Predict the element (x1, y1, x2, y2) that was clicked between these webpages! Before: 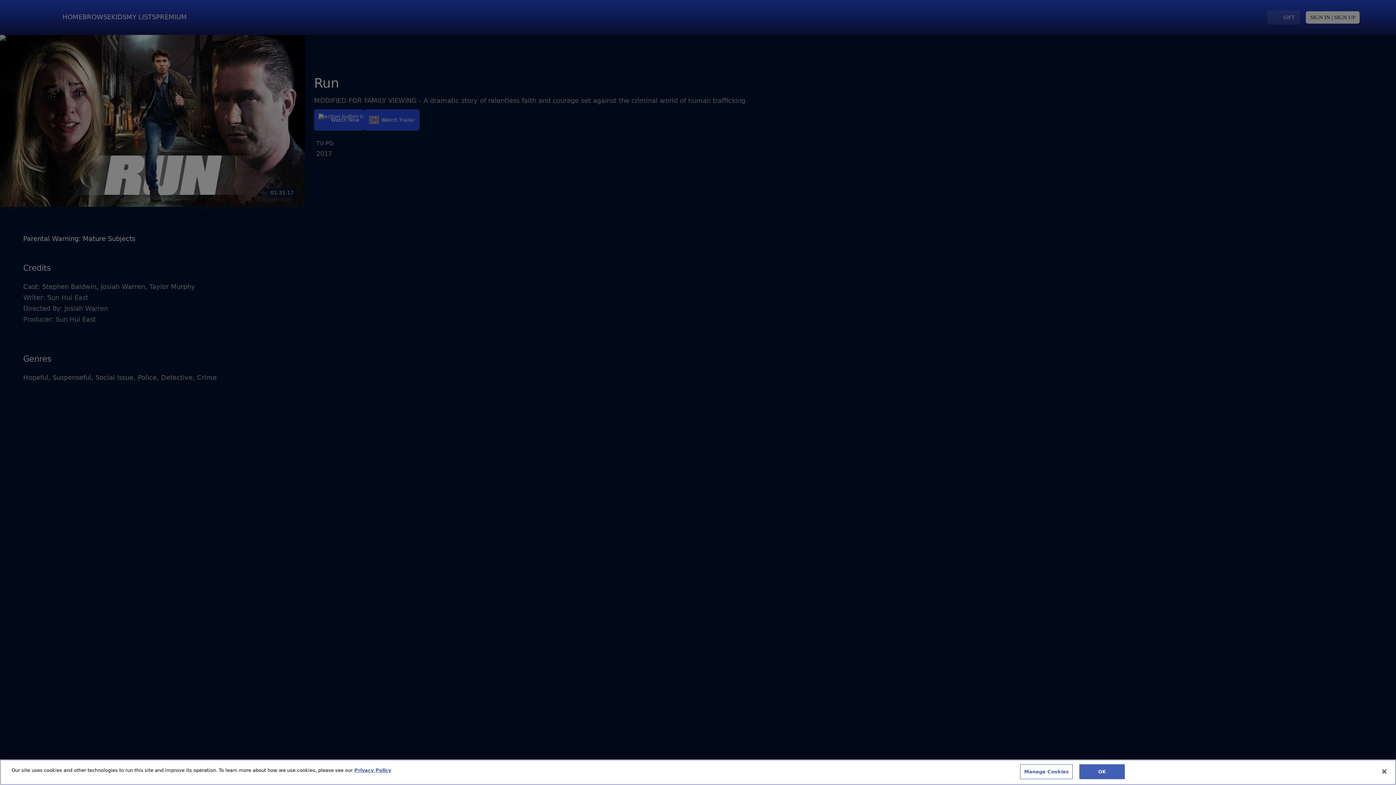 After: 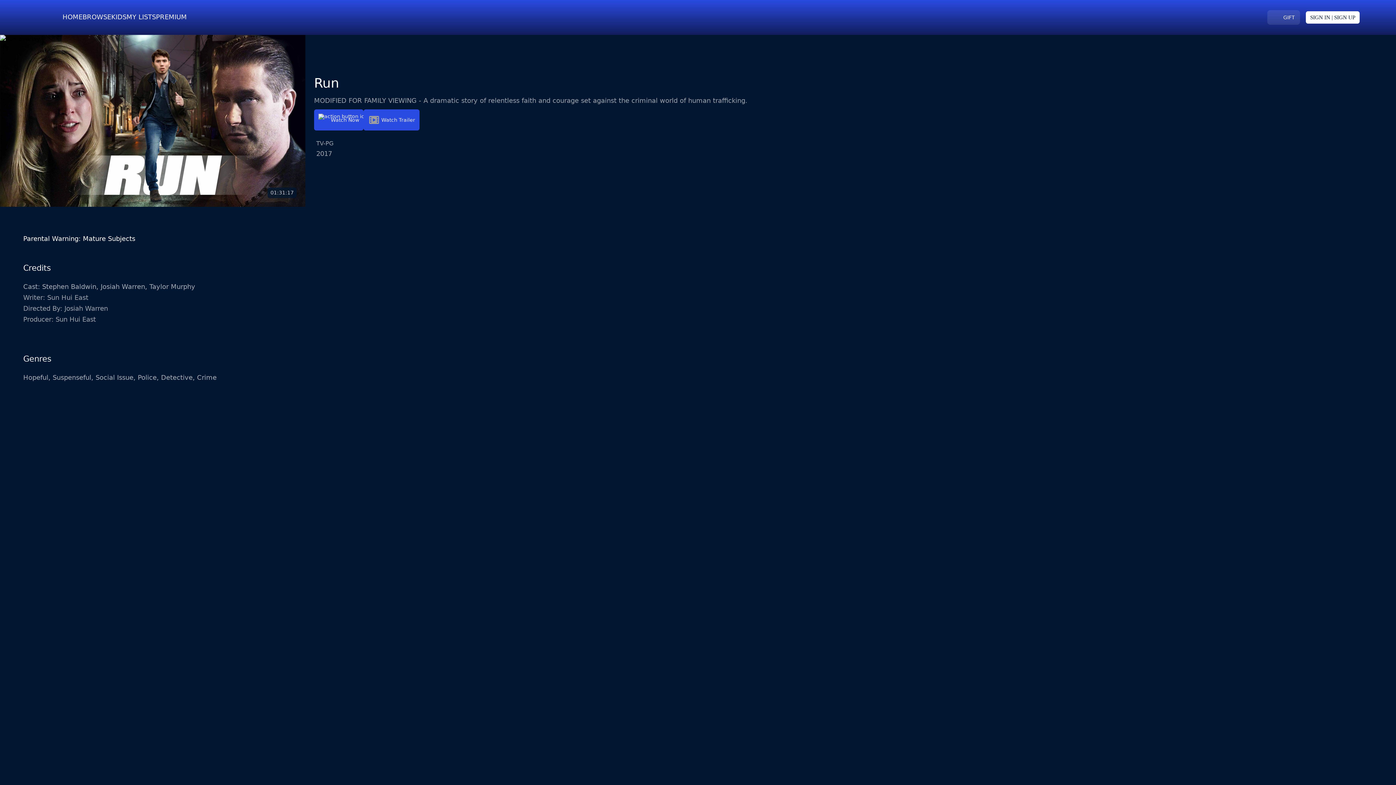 Action: bbox: (1079, 764, 1125, 779) label: OK